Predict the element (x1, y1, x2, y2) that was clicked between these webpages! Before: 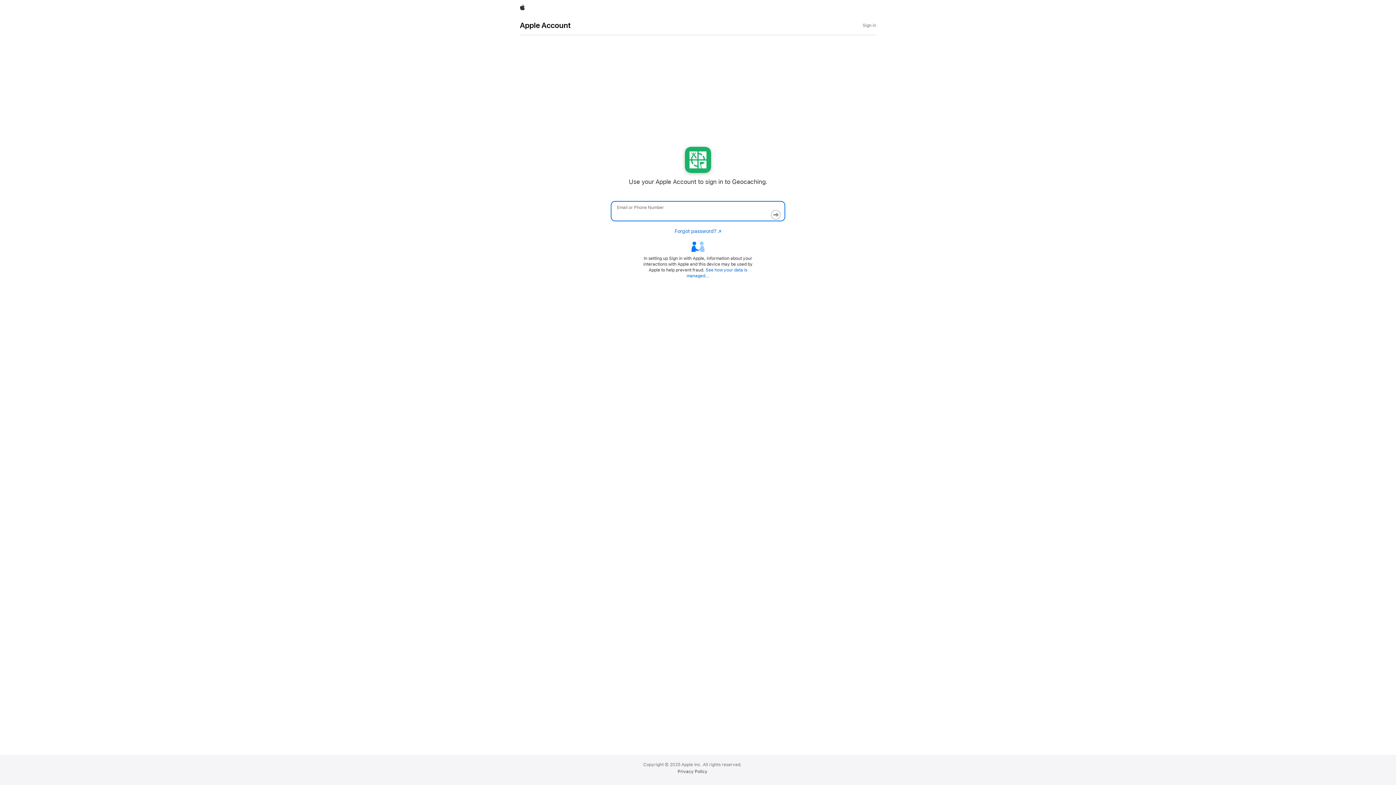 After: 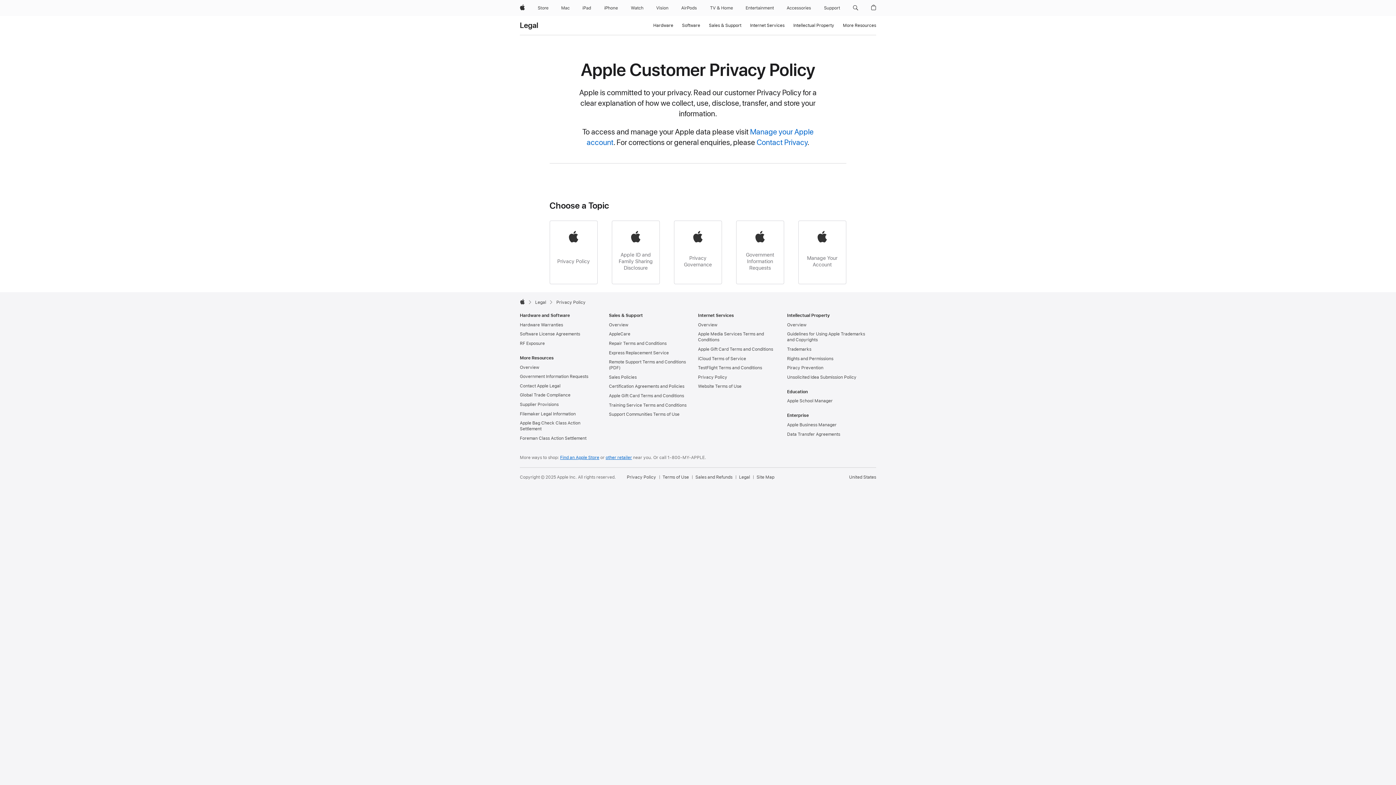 Action: label: Privacy Policy bbox: (677, 769, 707, 774)